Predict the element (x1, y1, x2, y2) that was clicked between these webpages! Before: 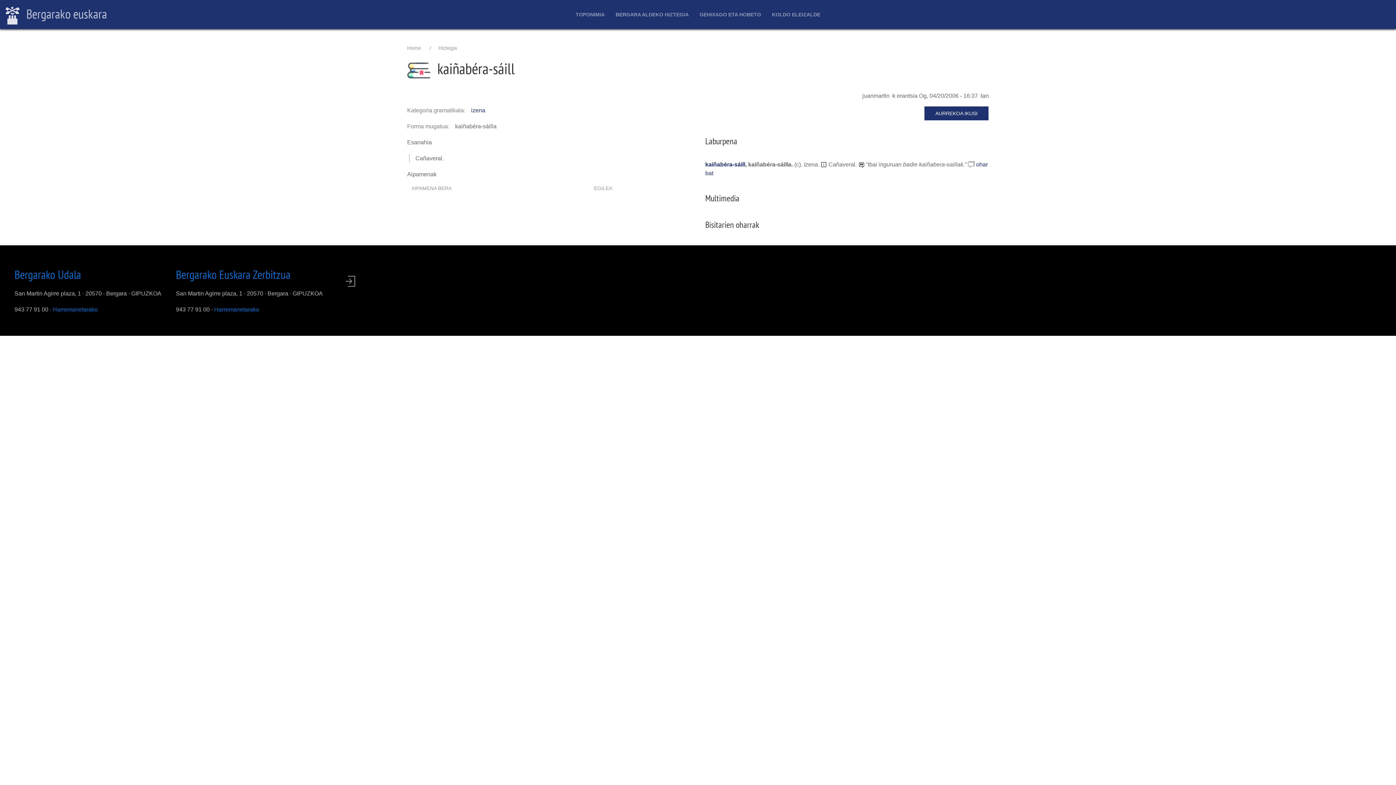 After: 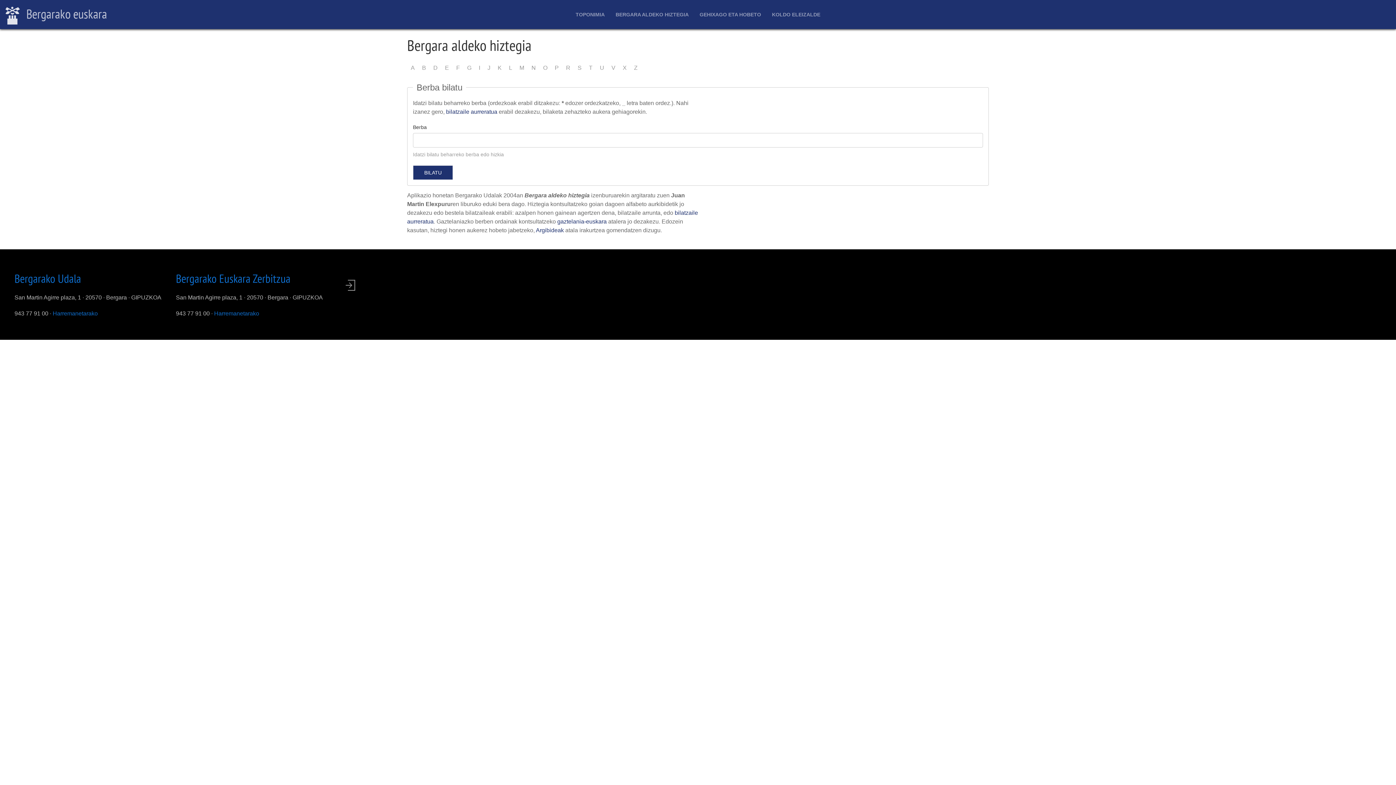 Action: label: Hiztegia bbox: (438, 45, 457, 50)